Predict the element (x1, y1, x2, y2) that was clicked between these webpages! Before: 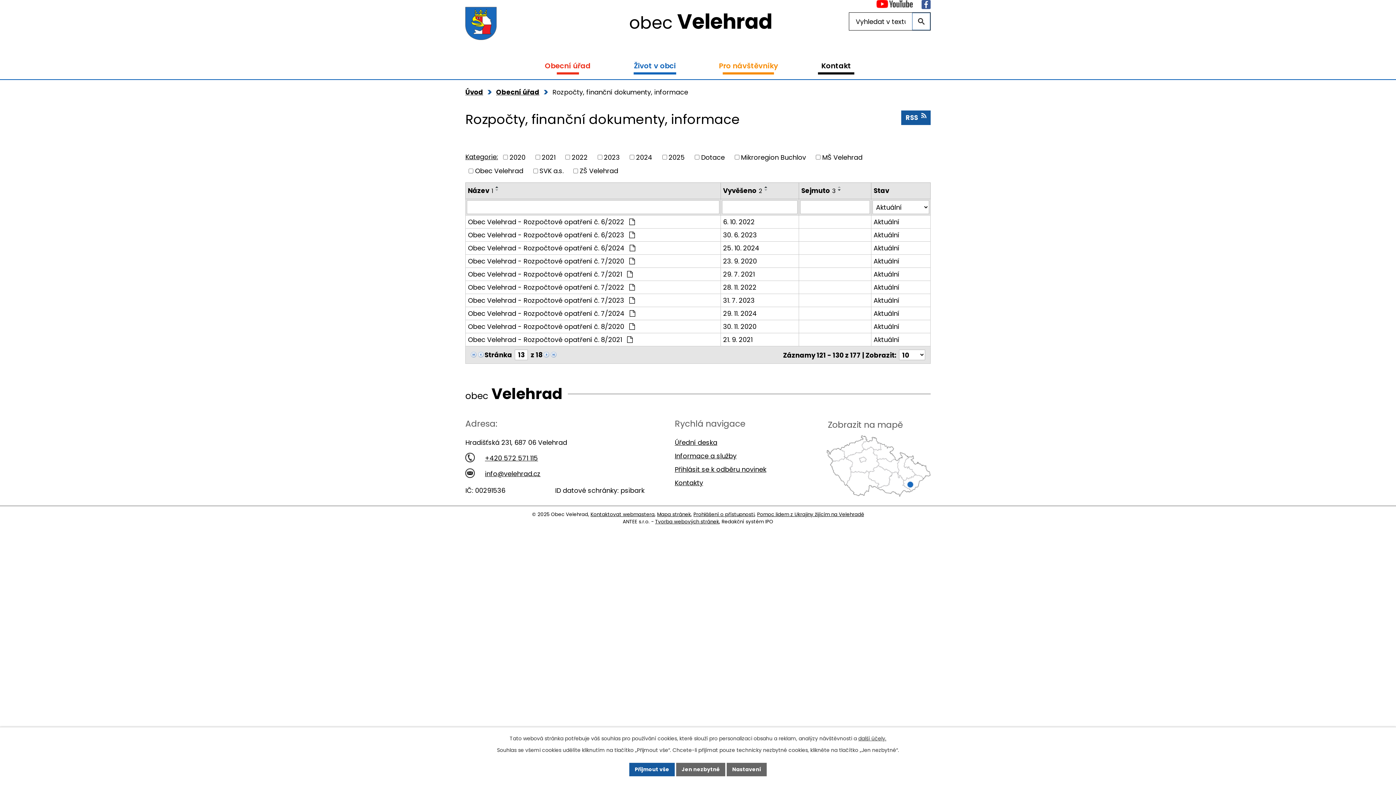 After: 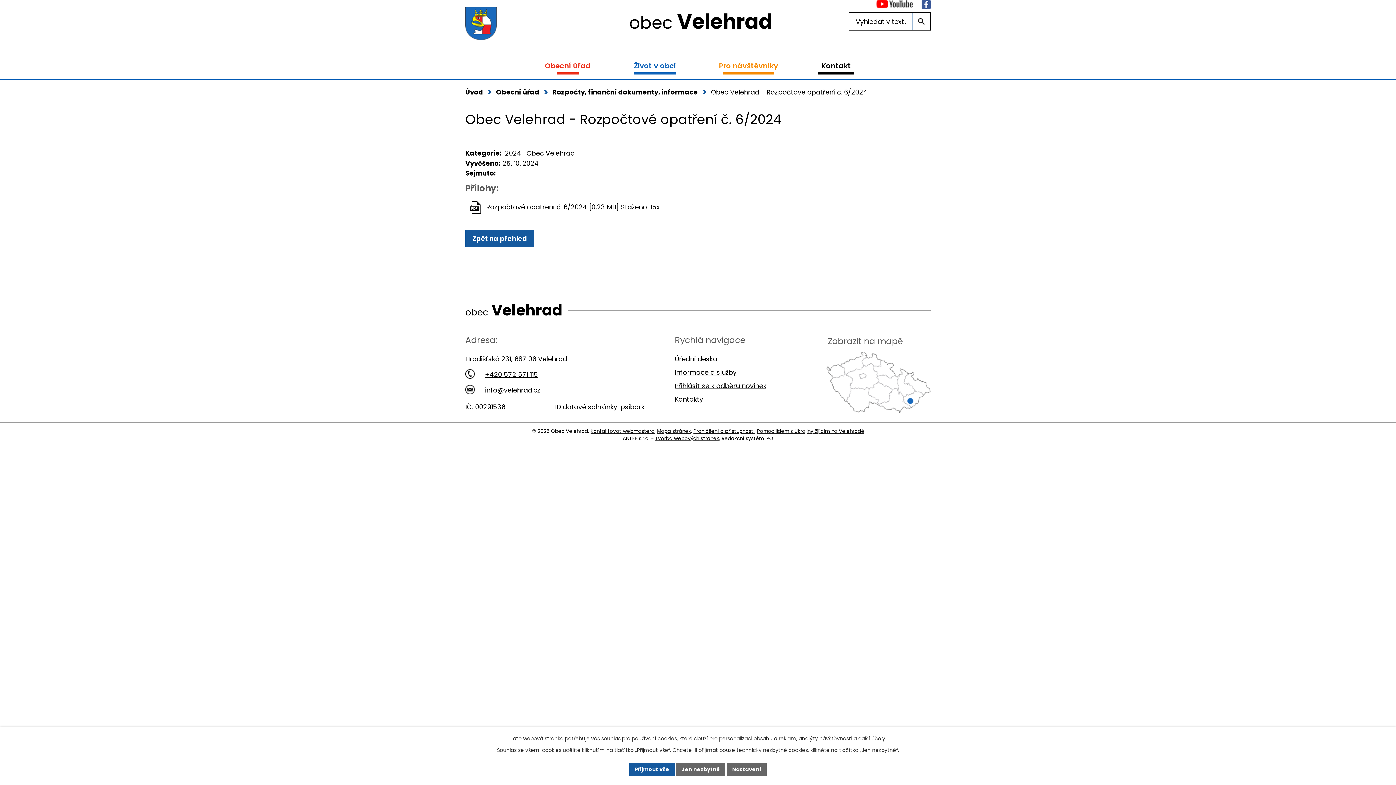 Action: label: 25. 10. 2024 bbox: (723, 243, 796, 253)